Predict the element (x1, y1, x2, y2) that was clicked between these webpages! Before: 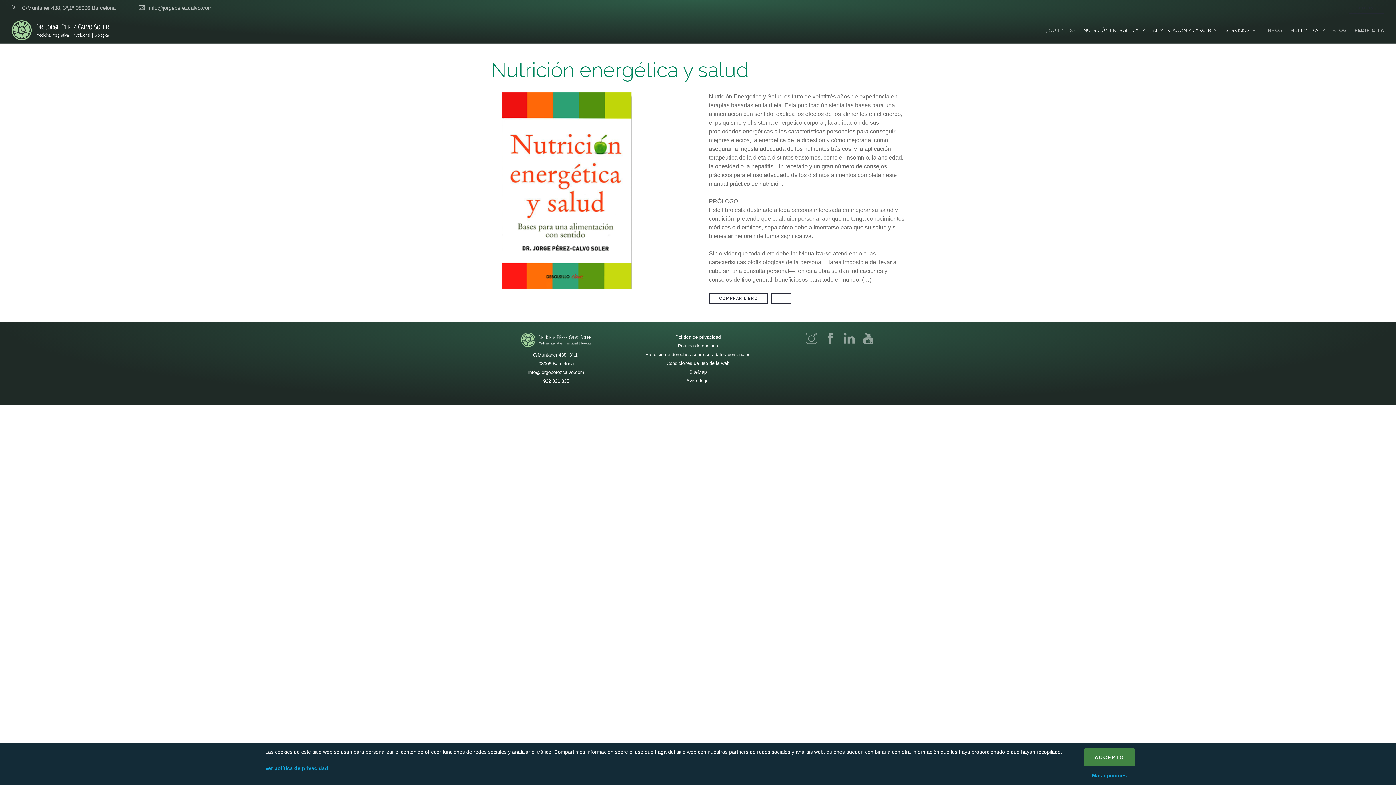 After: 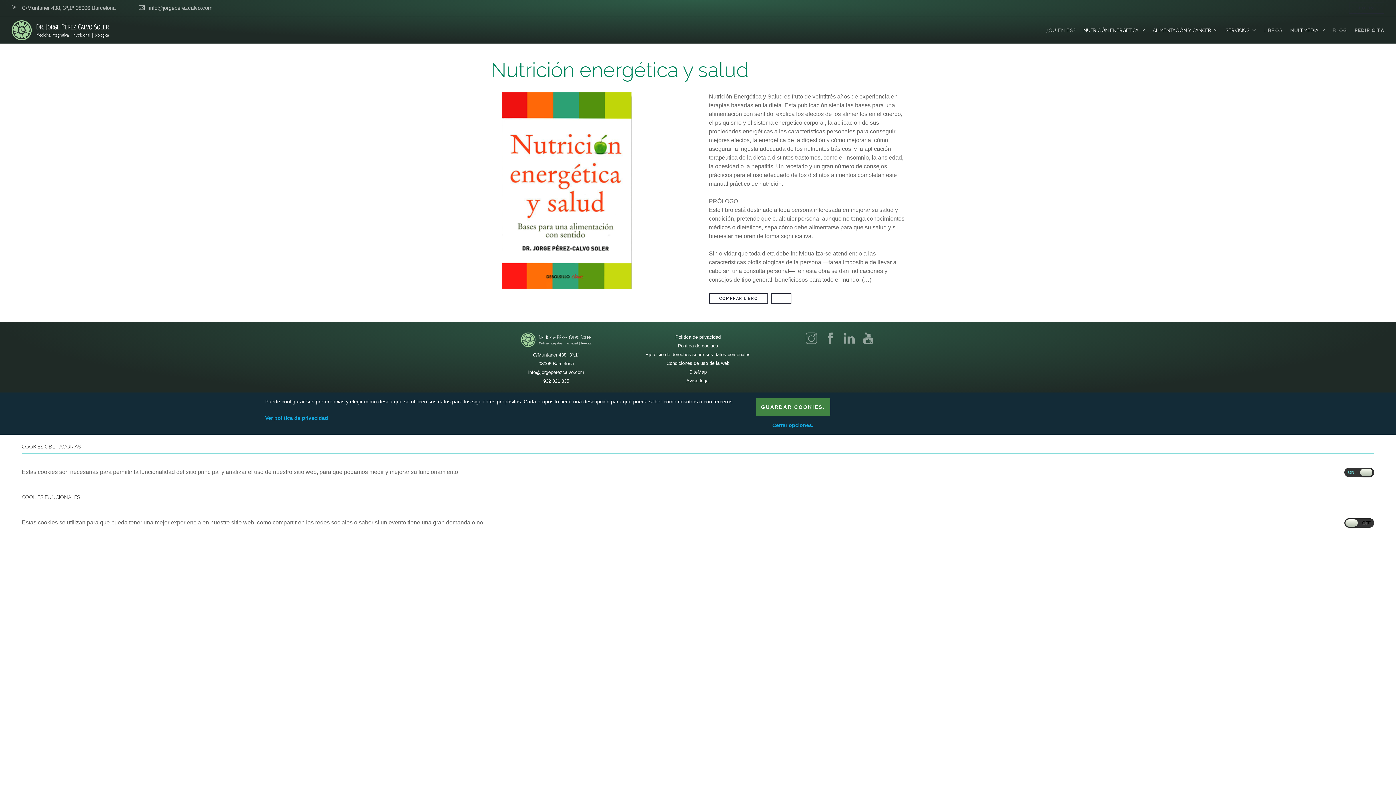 Action: bbox: (1089, 772, 1129, 780) label: Más opciones